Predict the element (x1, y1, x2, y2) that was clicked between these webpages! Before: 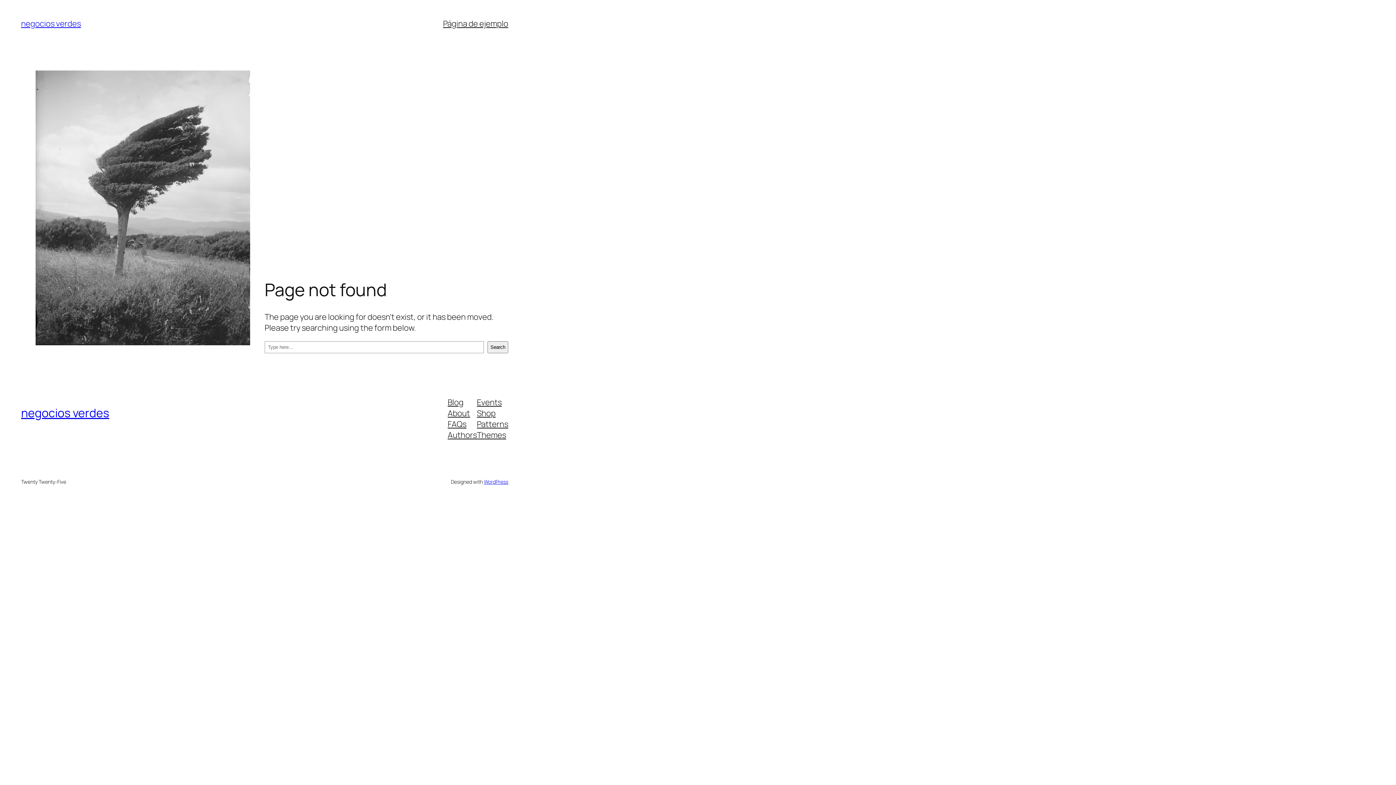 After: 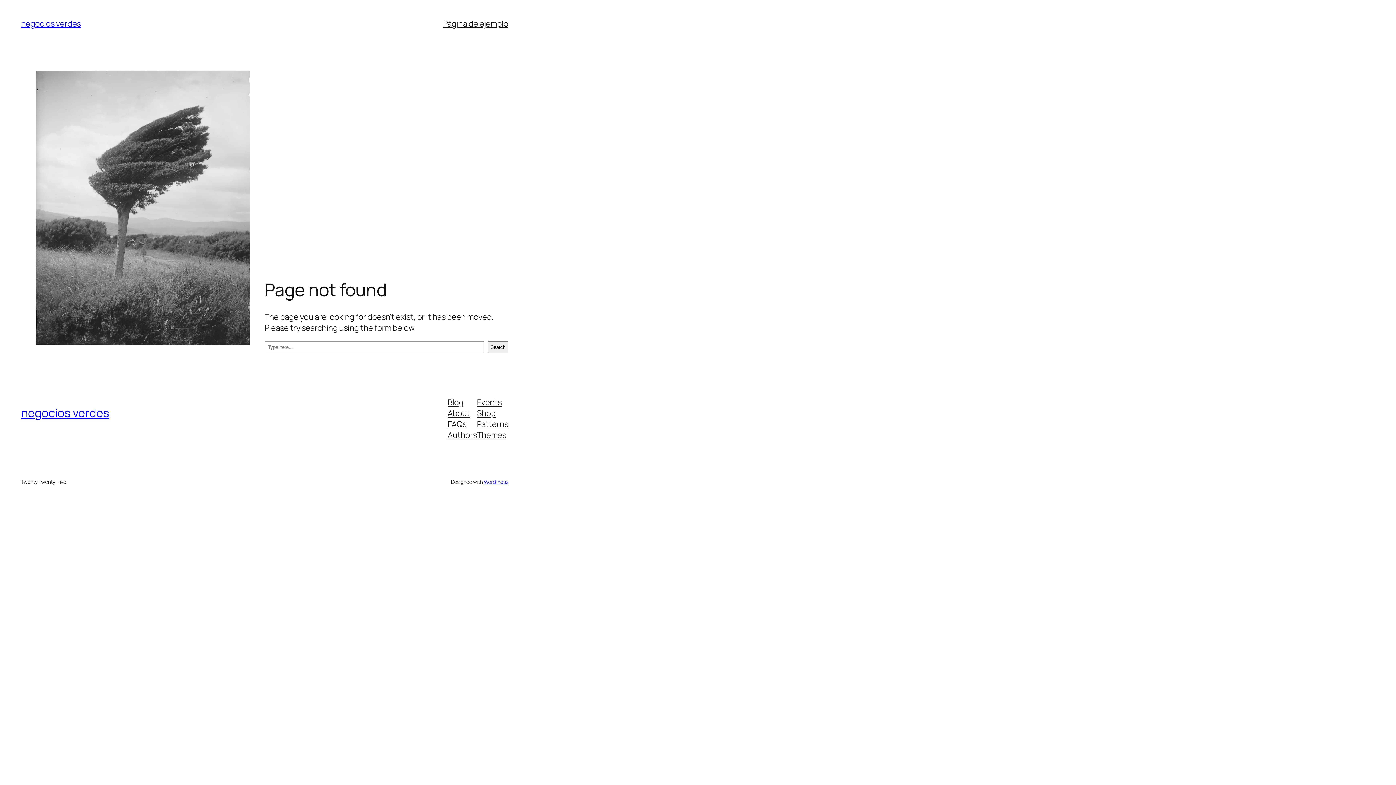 Action: label: About bbox: (447, 407, 470, 418)